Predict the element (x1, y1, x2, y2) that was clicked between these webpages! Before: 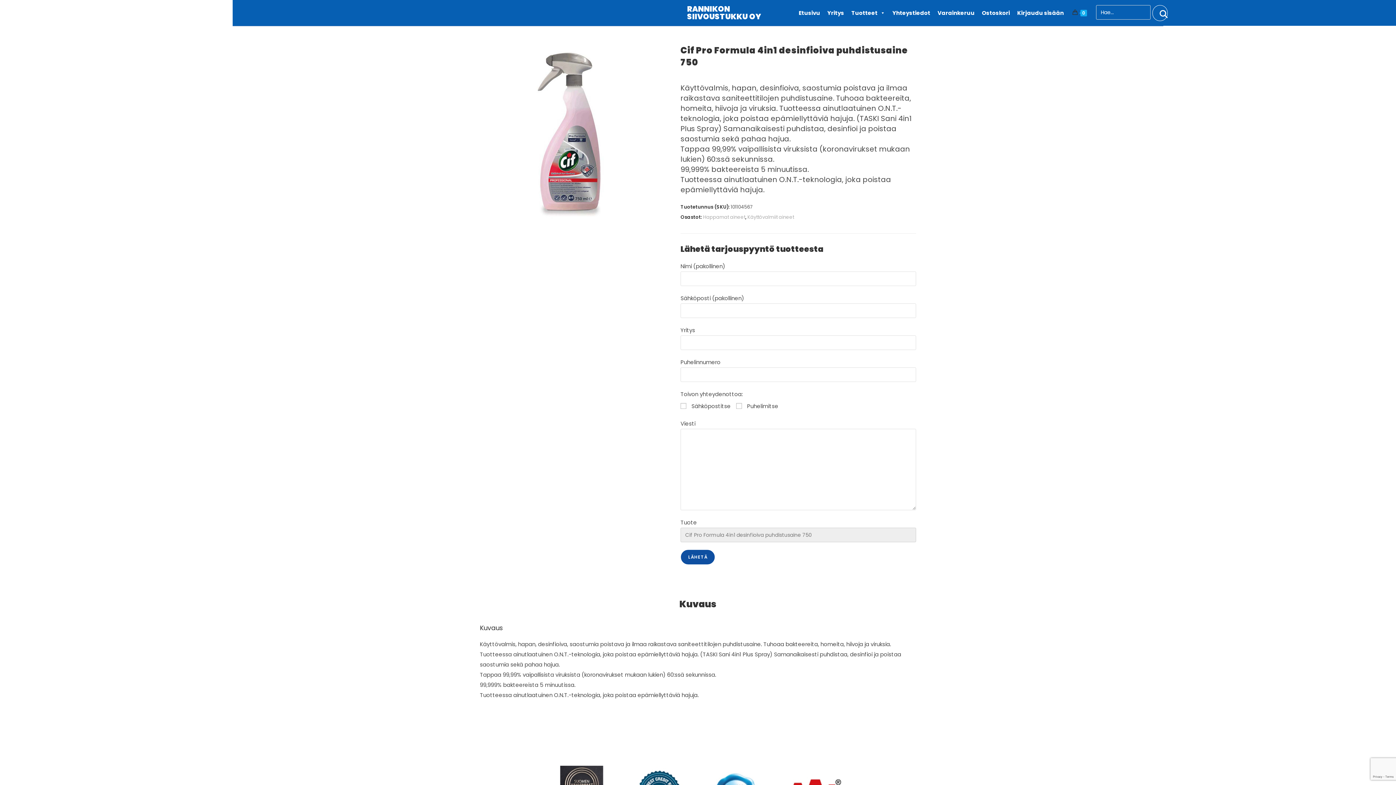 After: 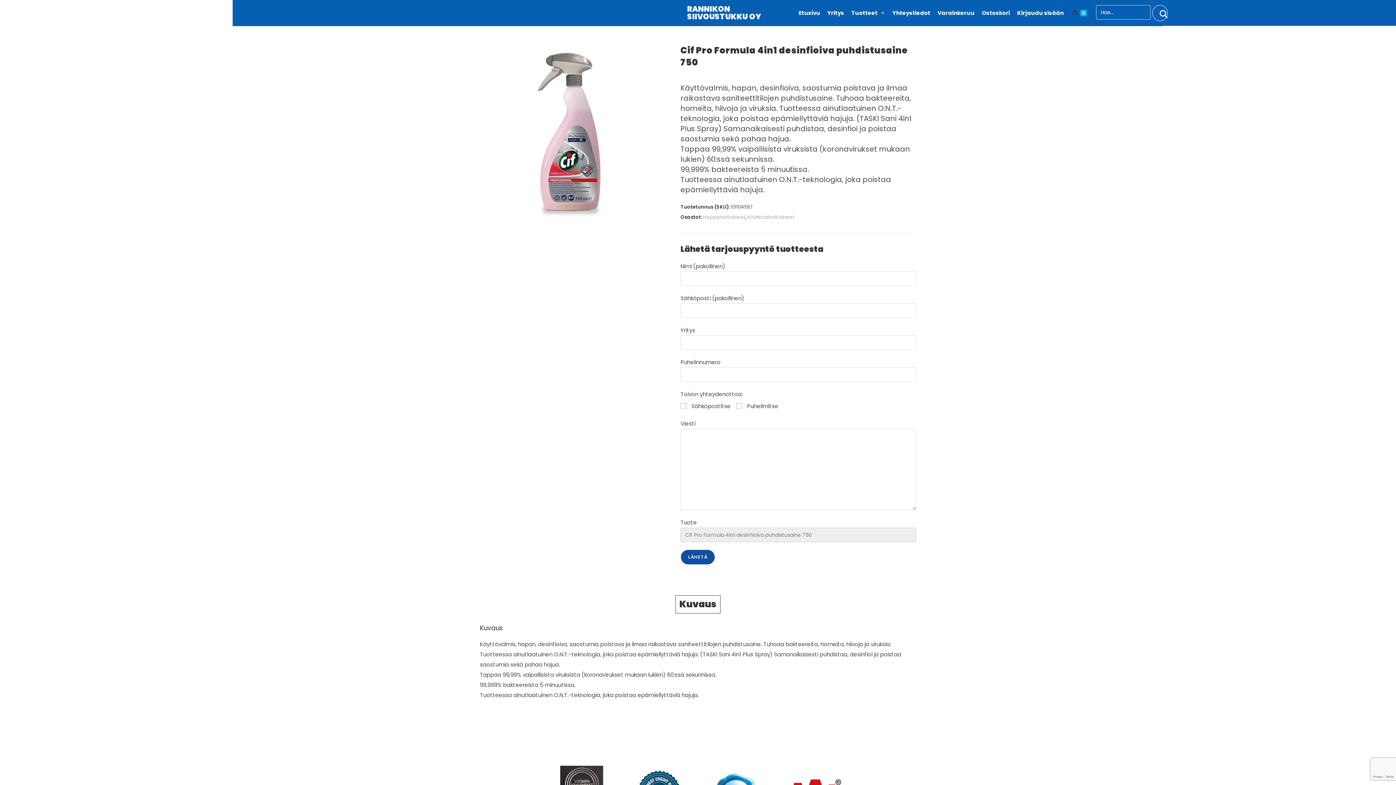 Action: bbox: (676, 596, 720, 613) label: Kuvaus